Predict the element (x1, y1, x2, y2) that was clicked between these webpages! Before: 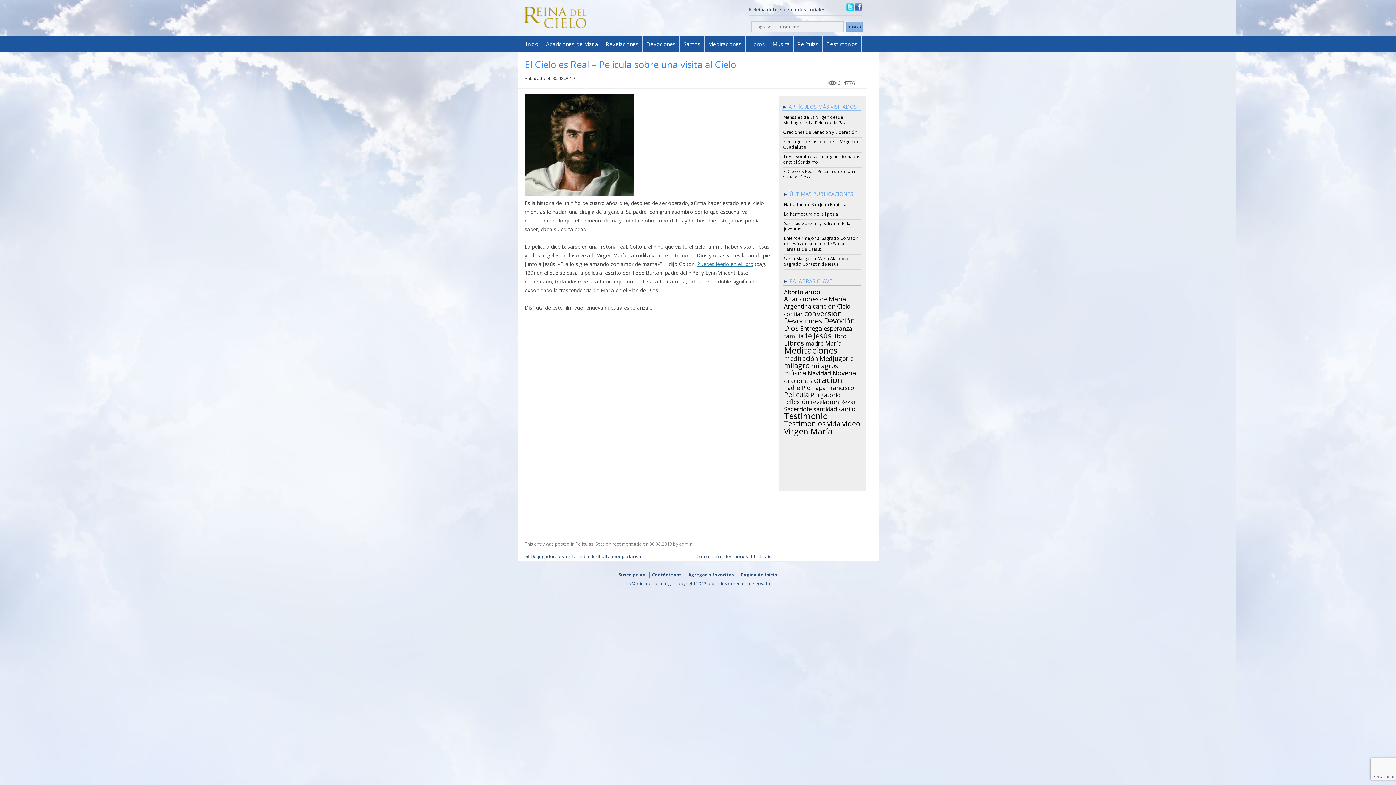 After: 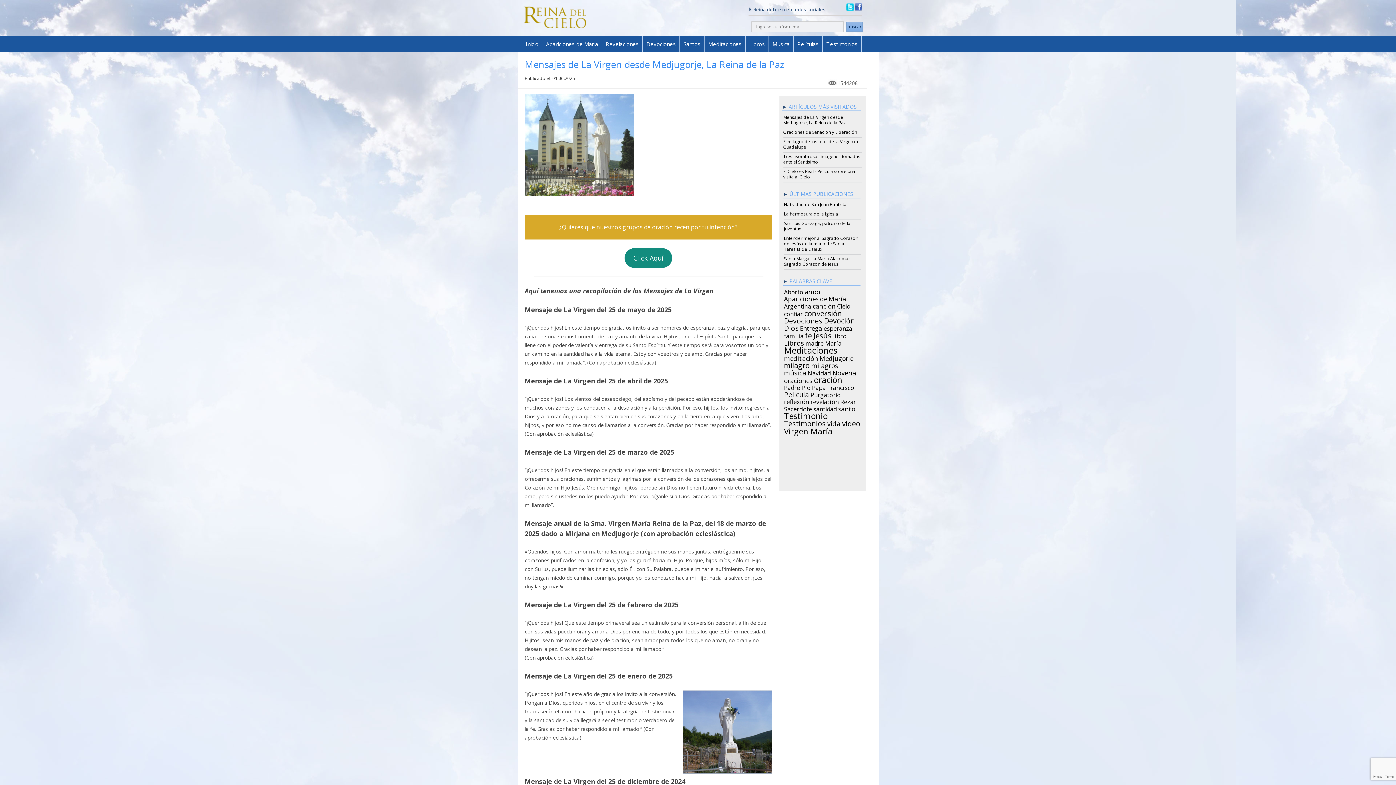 Action: label: Mensajes de La Virgen desde Medjugorje, La Reina de la Paz bbox: (783, 114, 846, 125)